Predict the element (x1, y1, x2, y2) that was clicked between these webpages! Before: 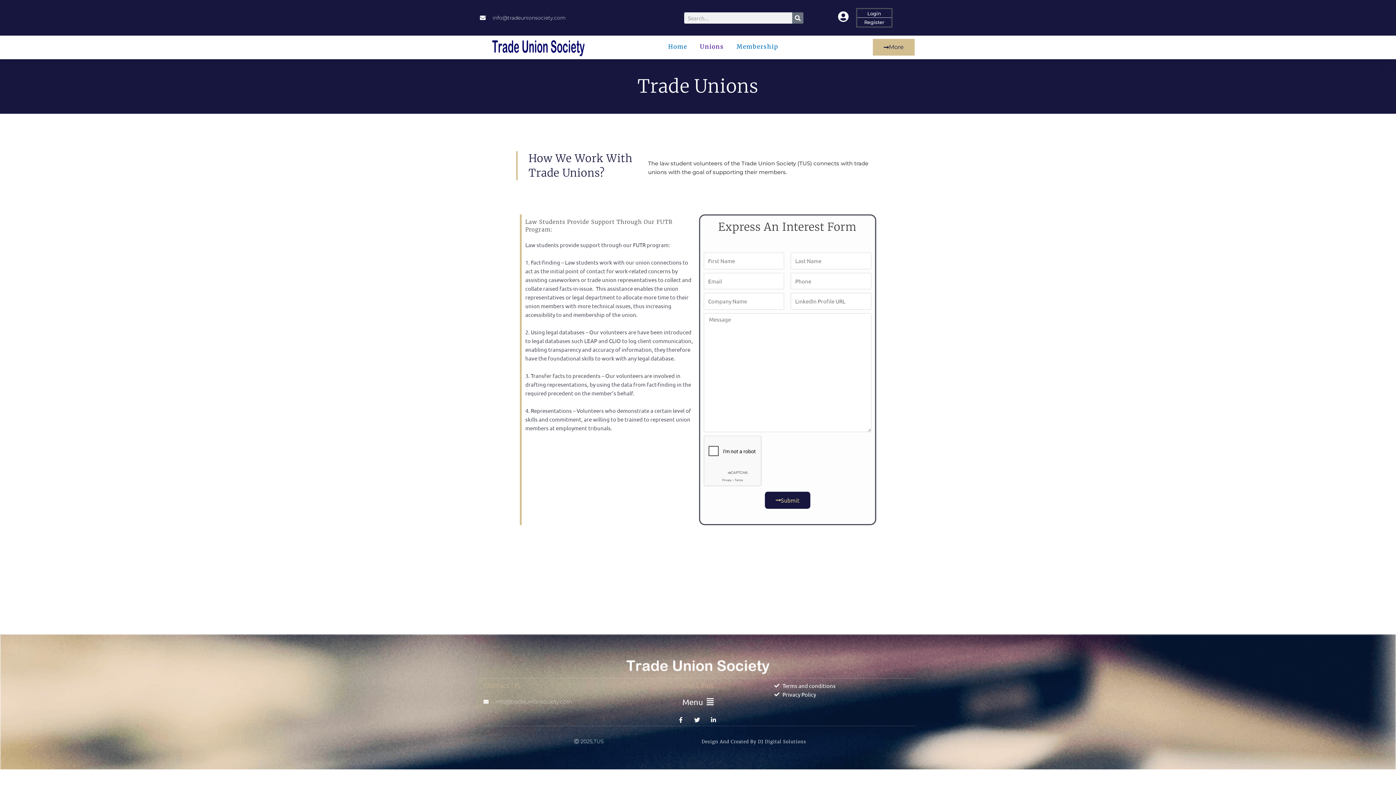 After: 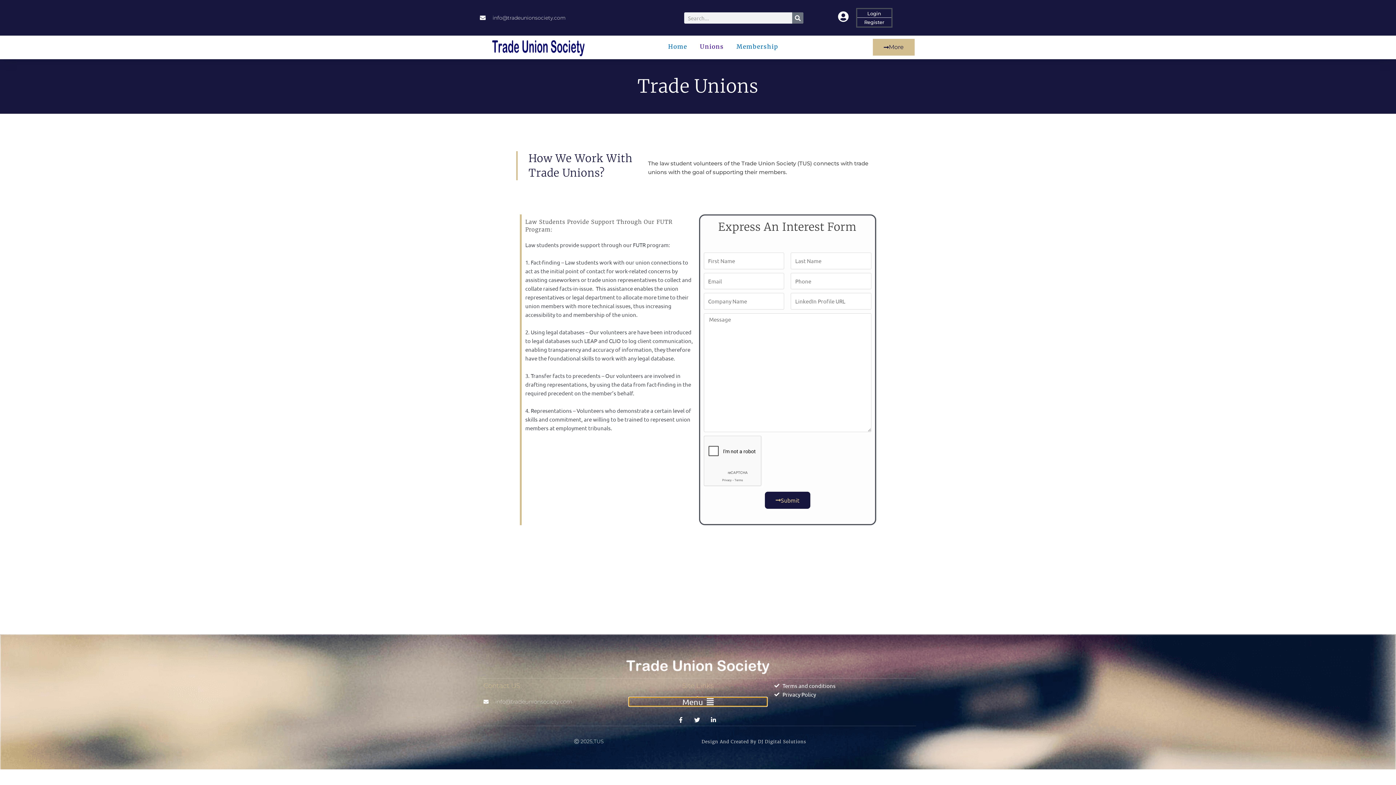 Action: bbox: (629, 697, 767, 706) label: Flyout Menu
Menu